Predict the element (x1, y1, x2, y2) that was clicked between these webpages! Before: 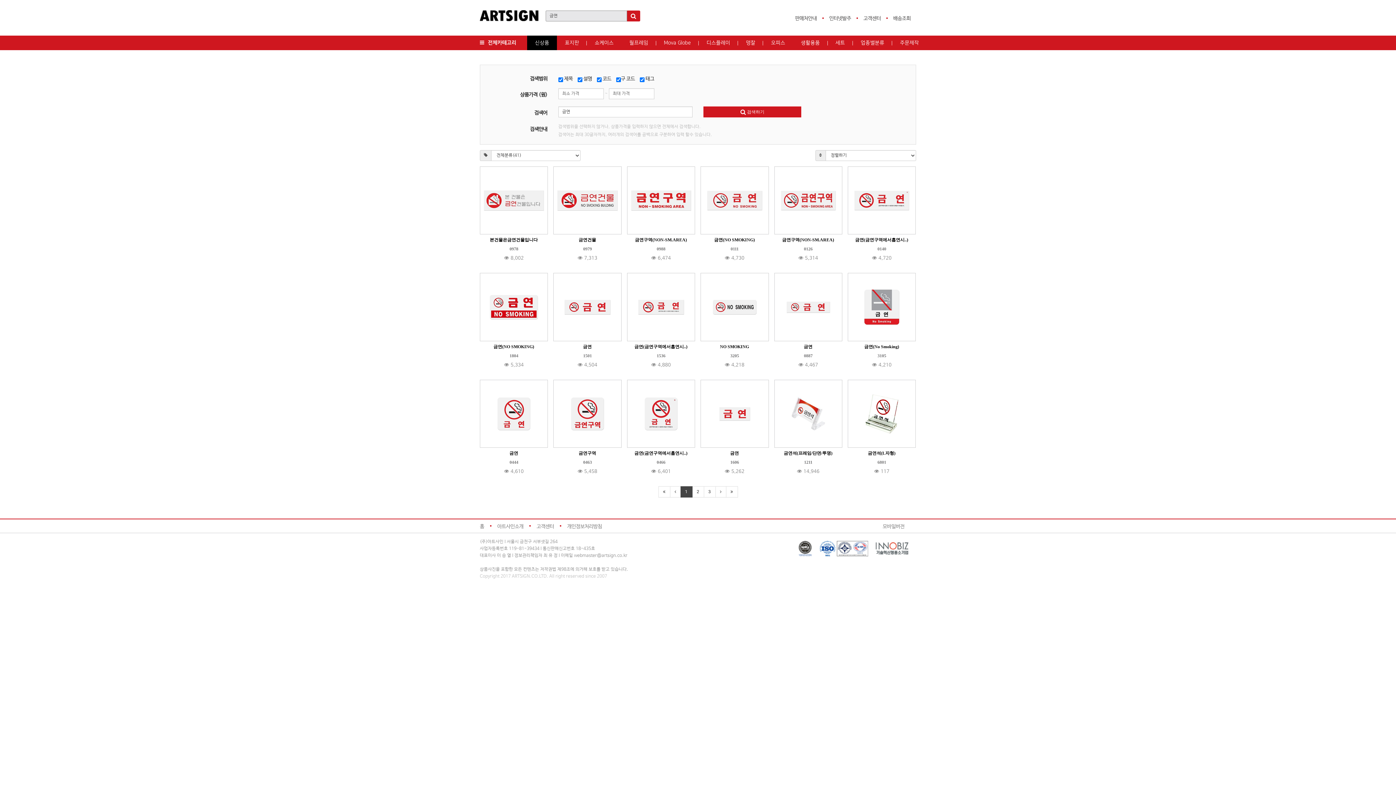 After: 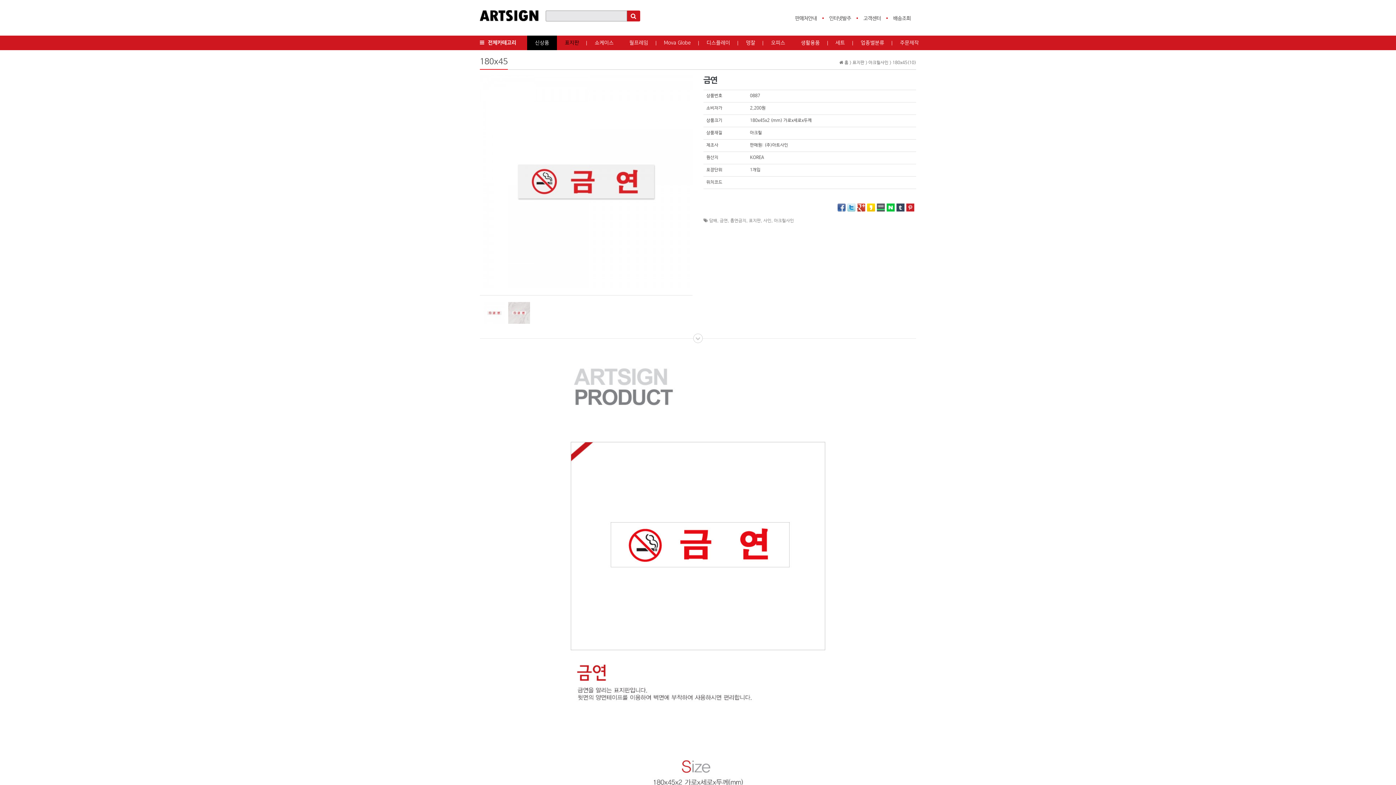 Action: bbox: (774, 273, 842, 341)